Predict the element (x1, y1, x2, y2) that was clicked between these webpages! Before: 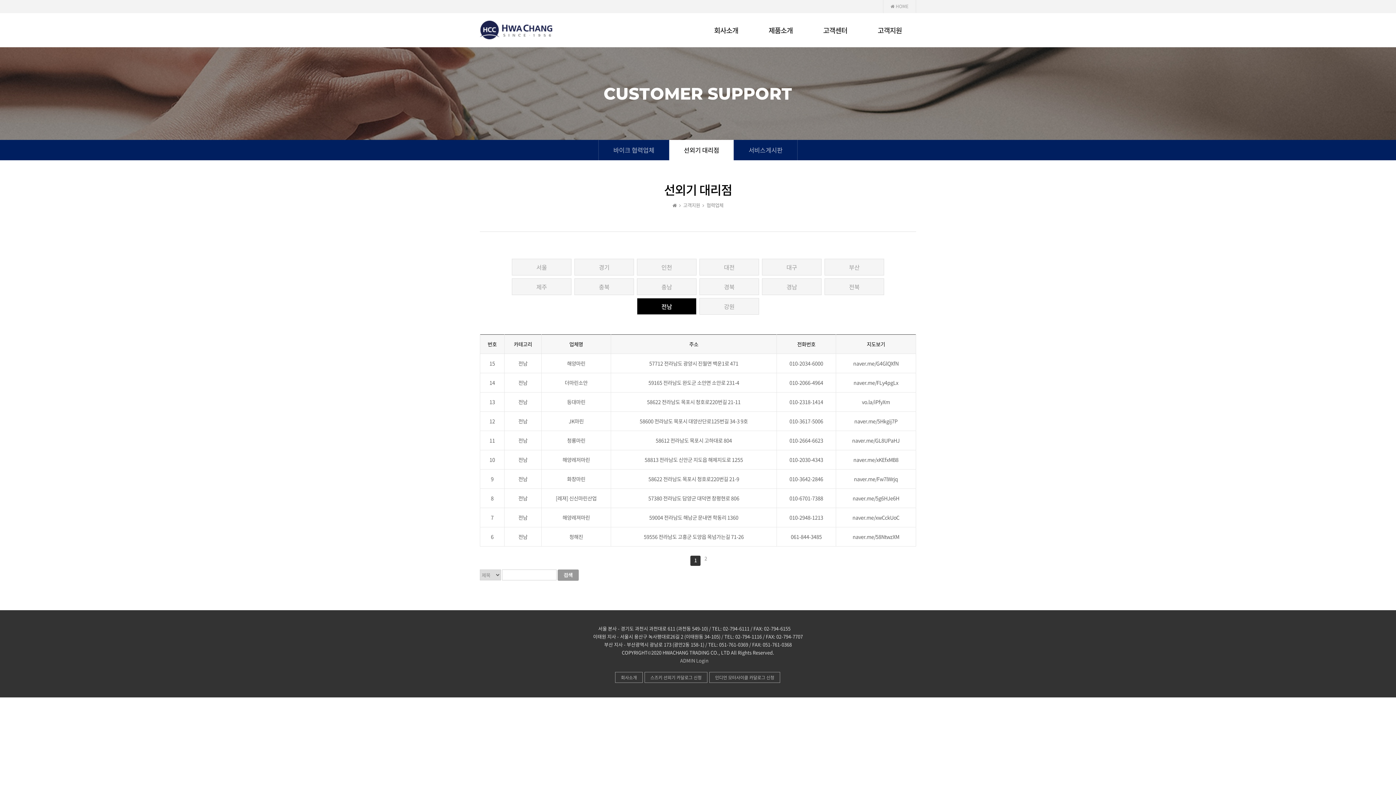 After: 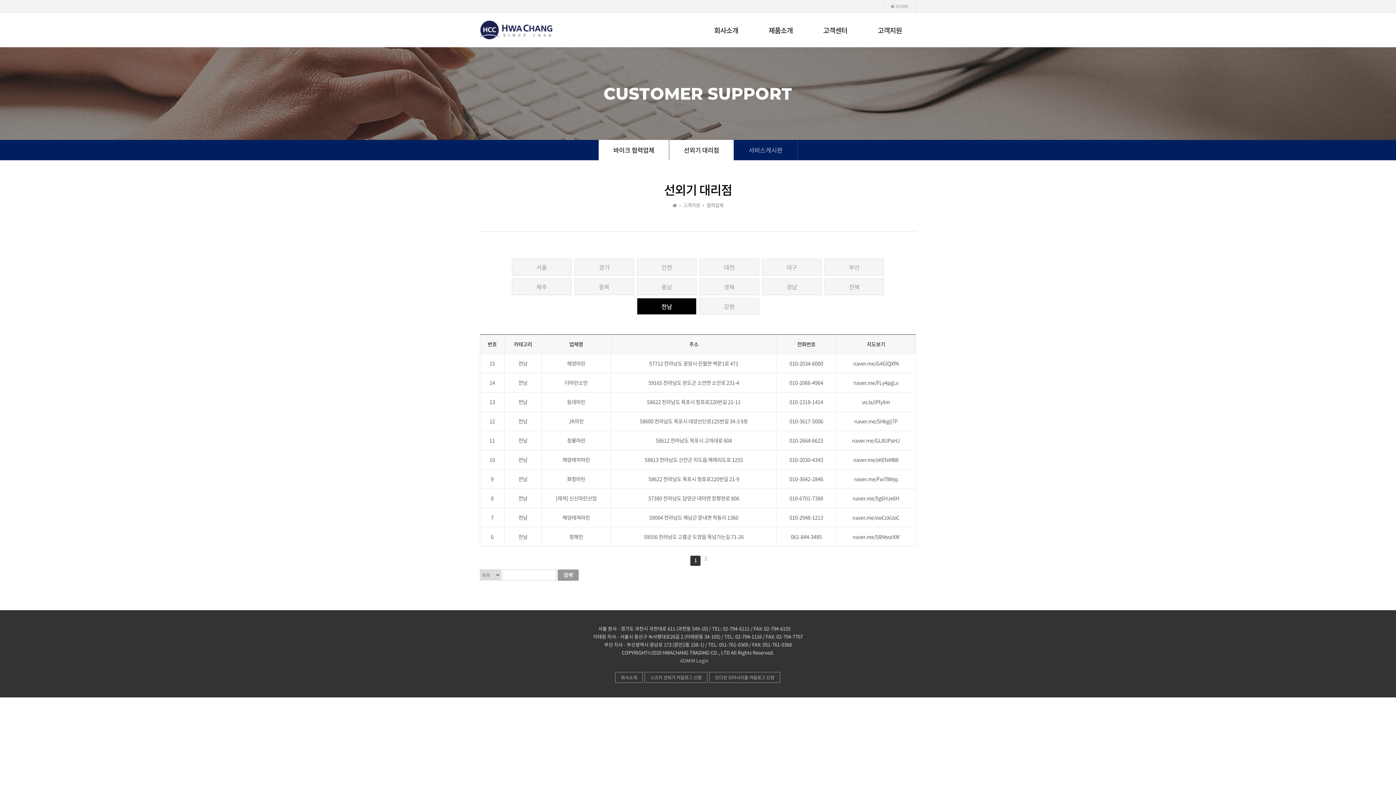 Action: bbox: (598, 140, 669, 160) label: 바이크 협력업체